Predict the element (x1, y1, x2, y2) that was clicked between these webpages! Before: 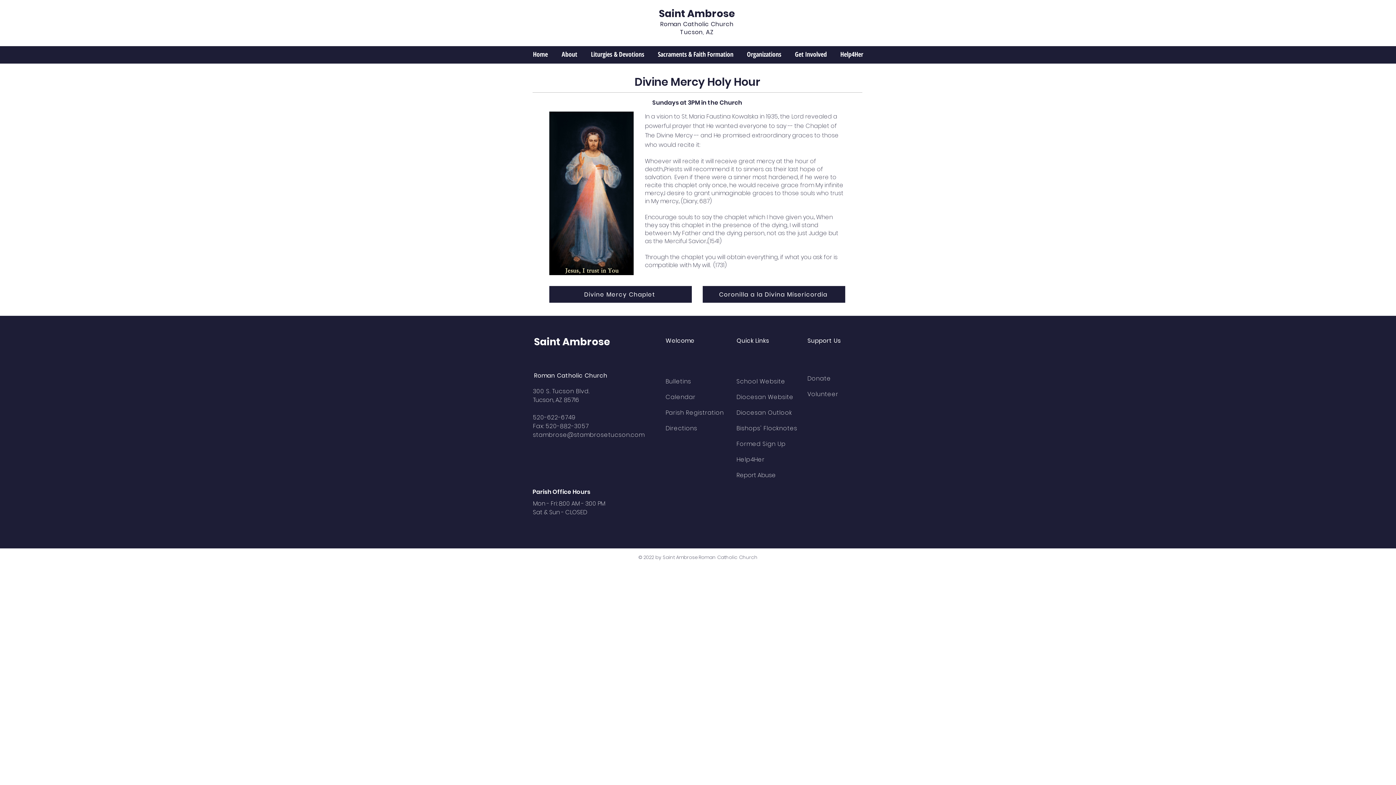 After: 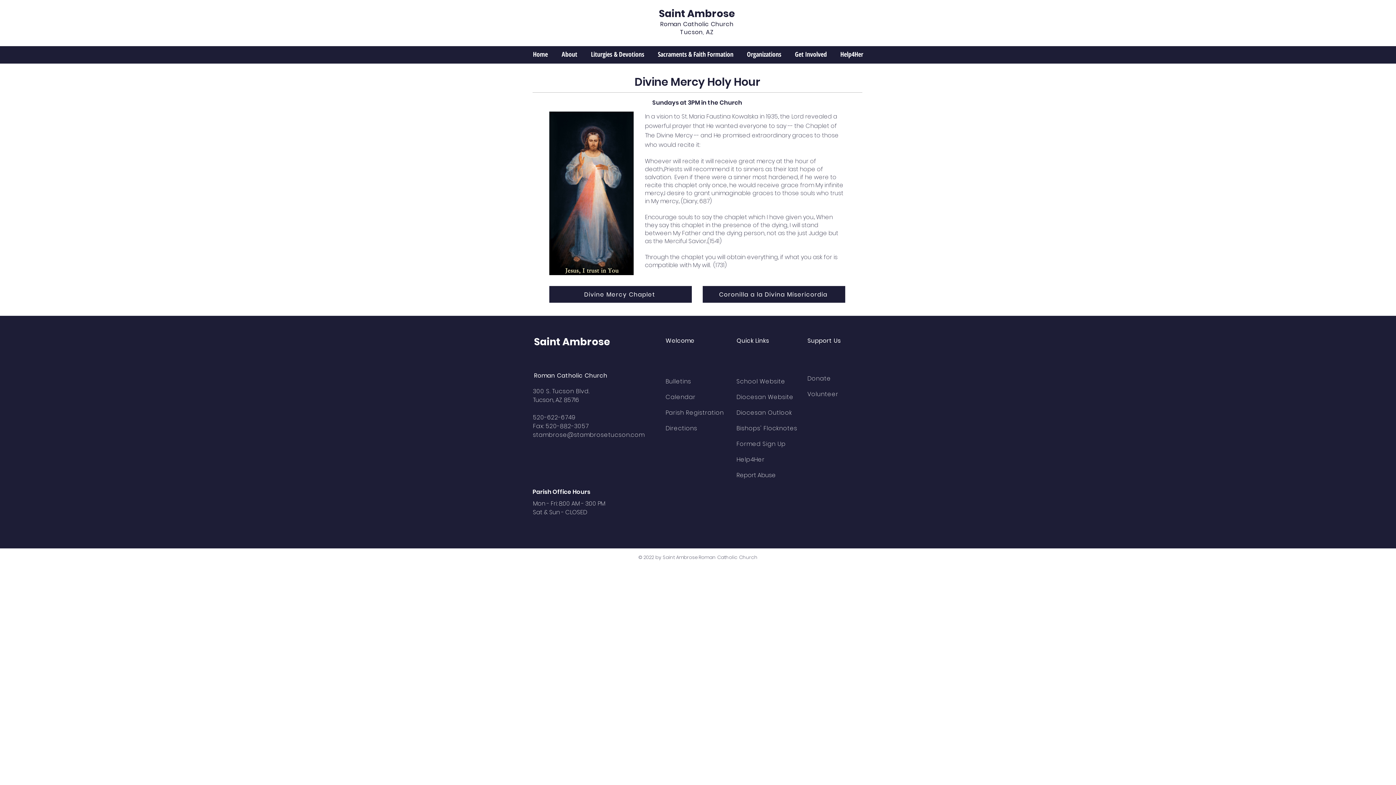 Action: label: Diocesan Website bbox: (736, 393, 793, 401)